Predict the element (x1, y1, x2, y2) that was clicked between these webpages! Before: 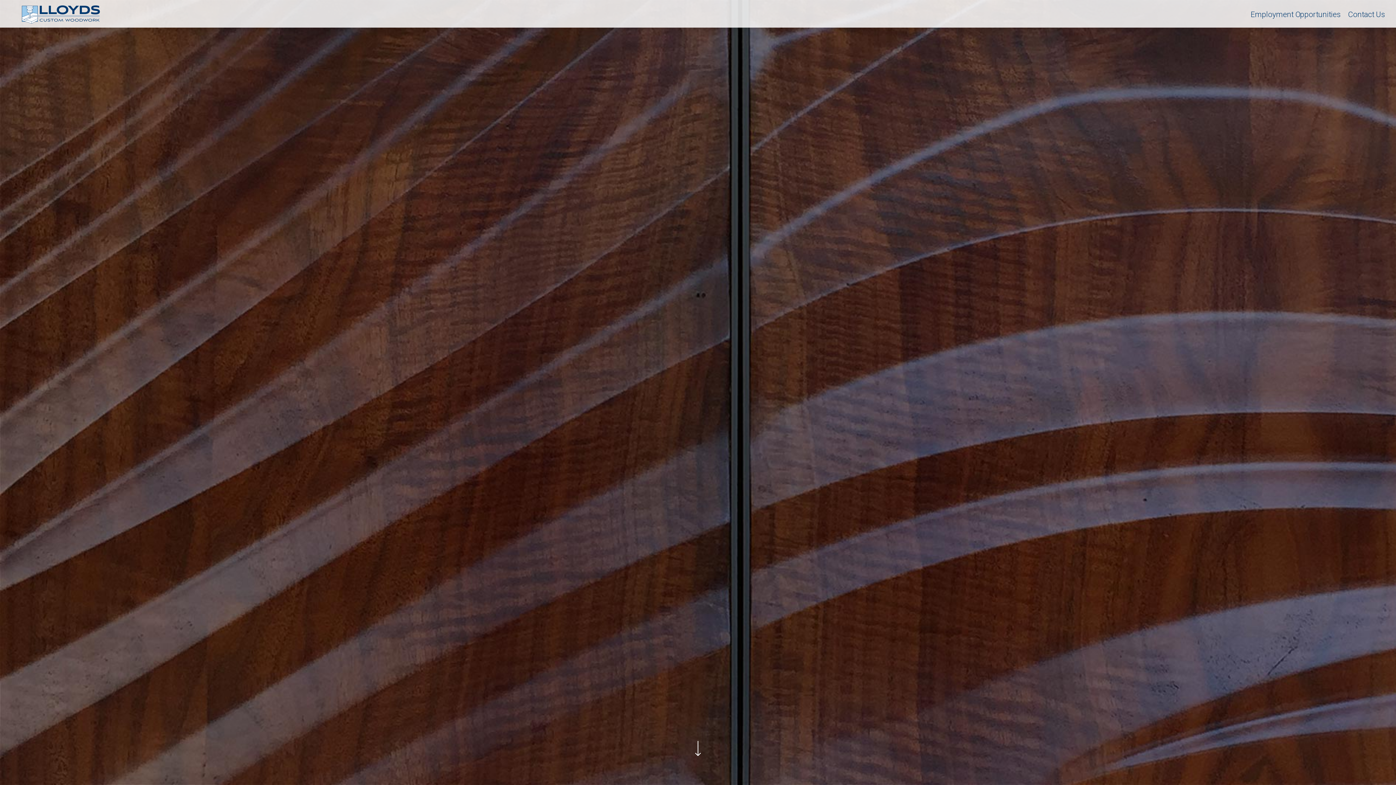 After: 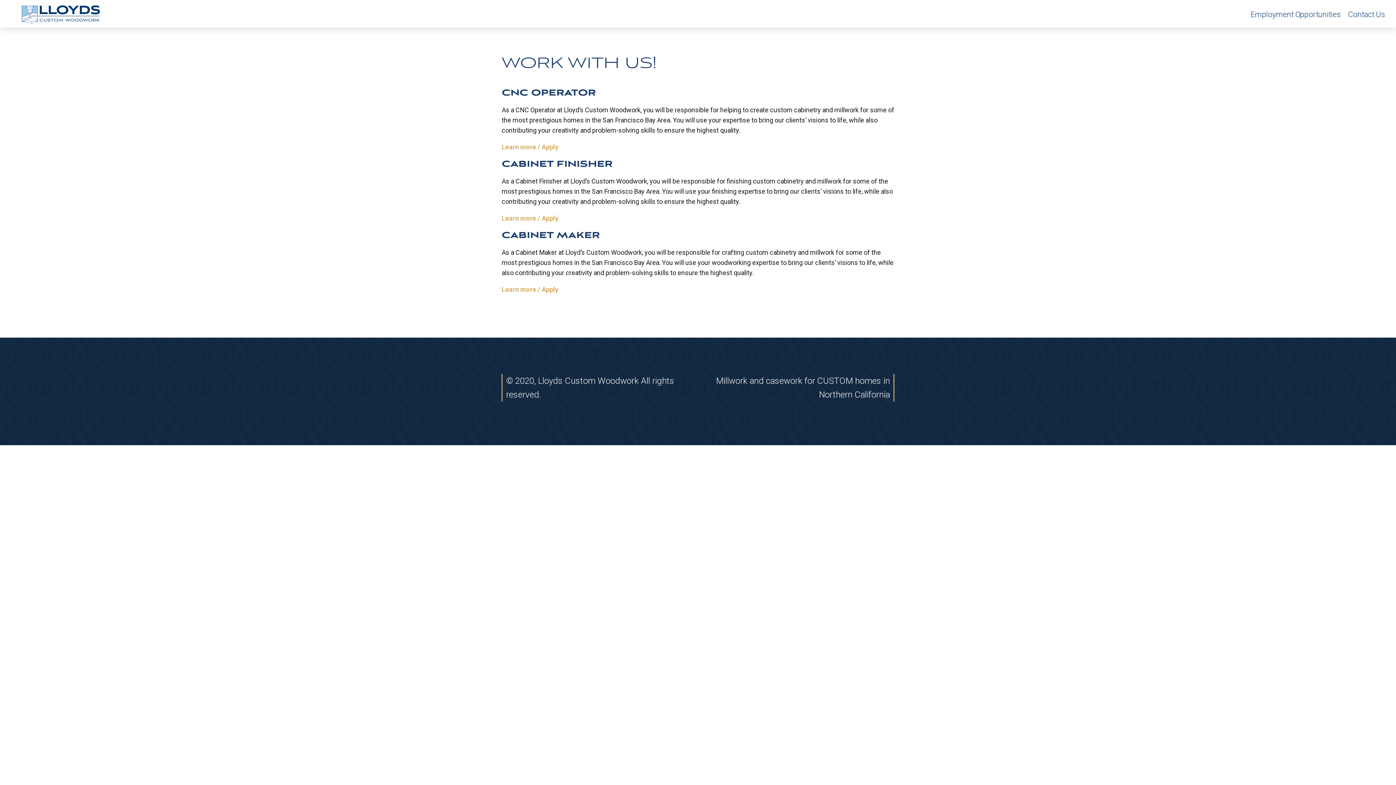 Action: bbox: (1247, 7, 1344, 22) label: Employment Opportunities